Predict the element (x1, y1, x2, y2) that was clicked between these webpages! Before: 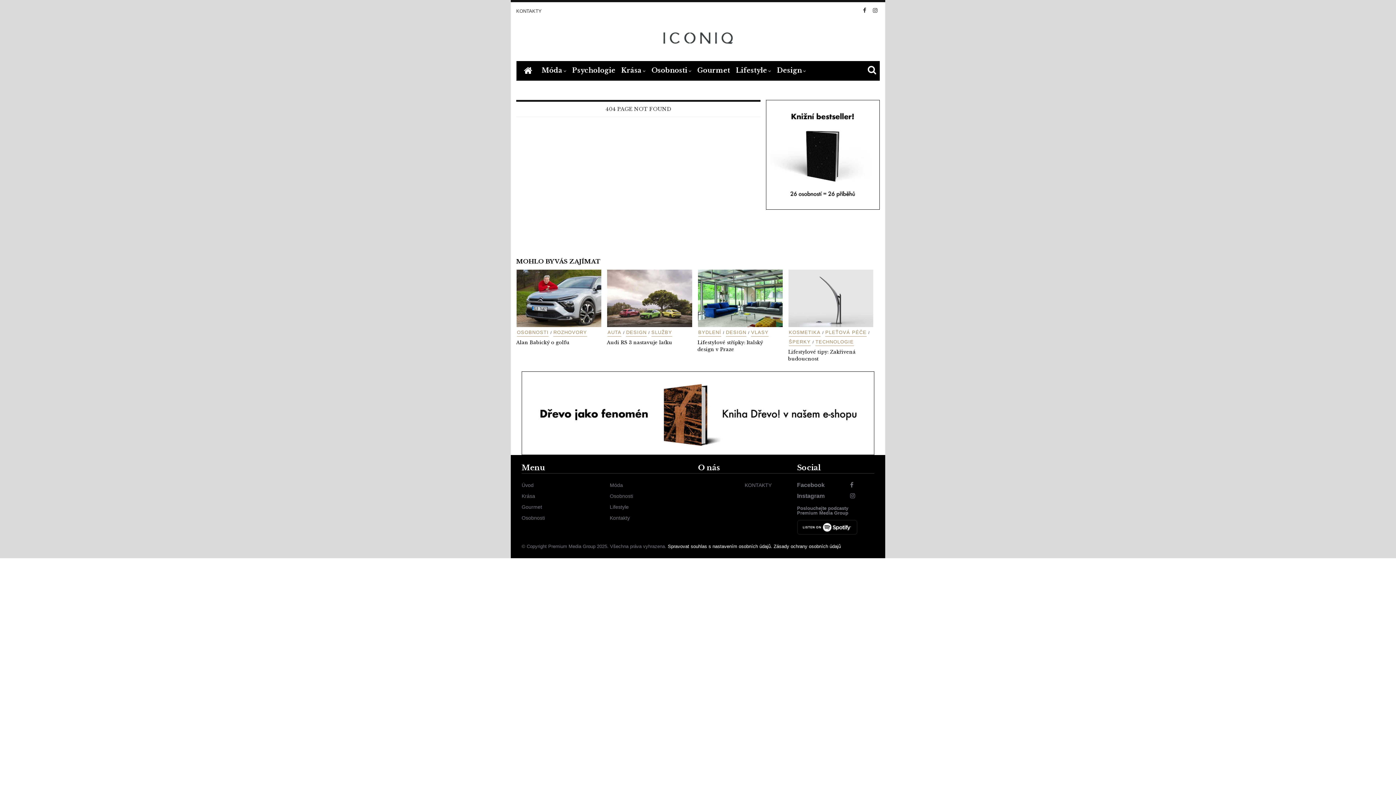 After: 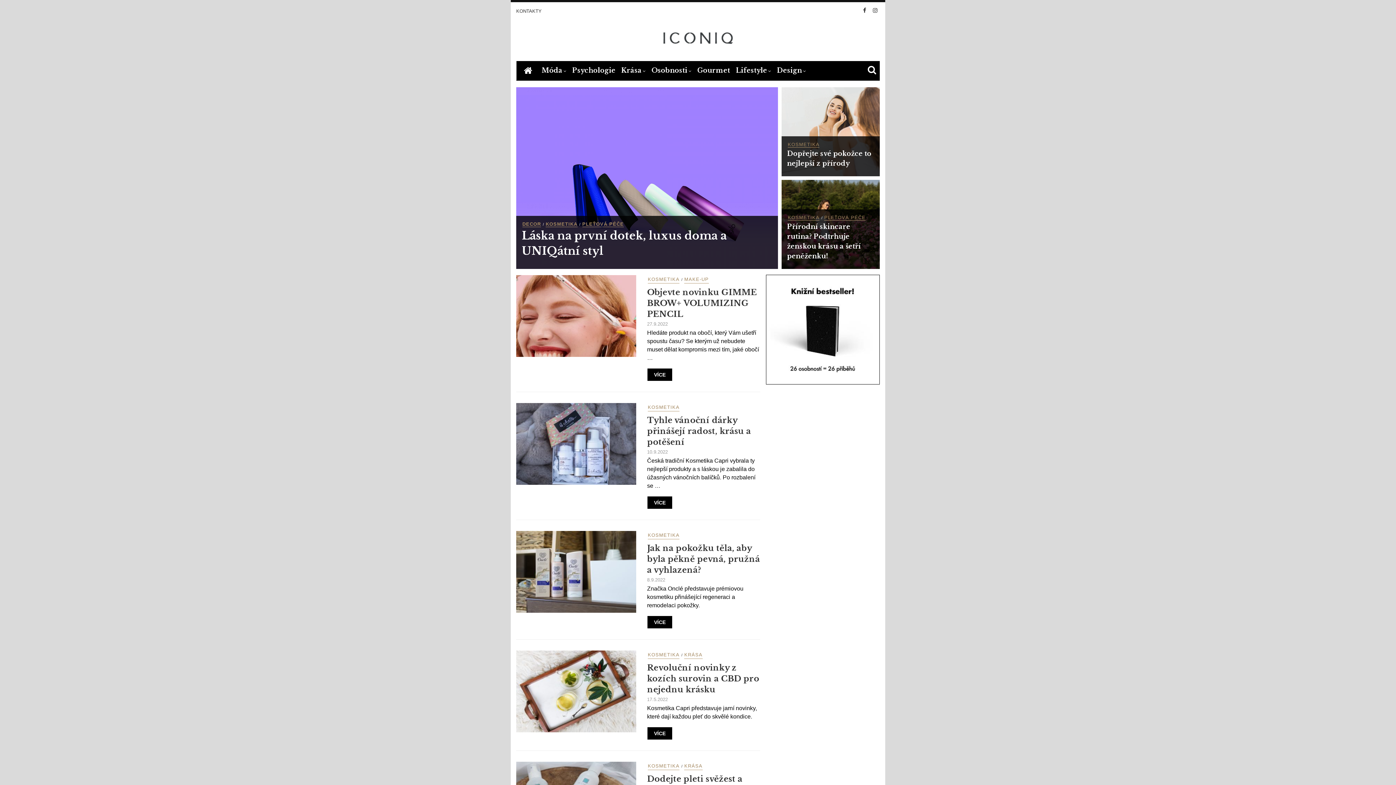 Action: bbox: (789, 329, 820, 336) label: KOSMETIKA